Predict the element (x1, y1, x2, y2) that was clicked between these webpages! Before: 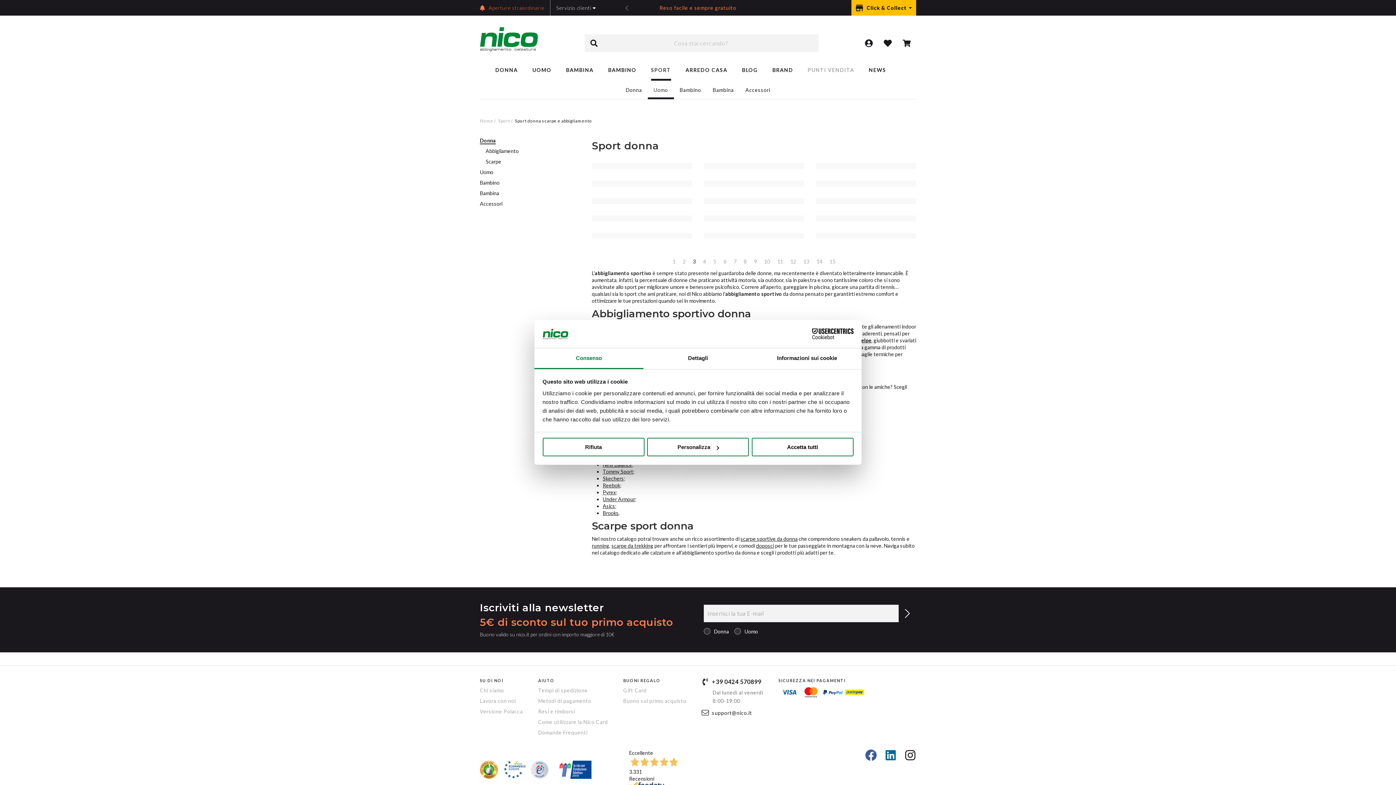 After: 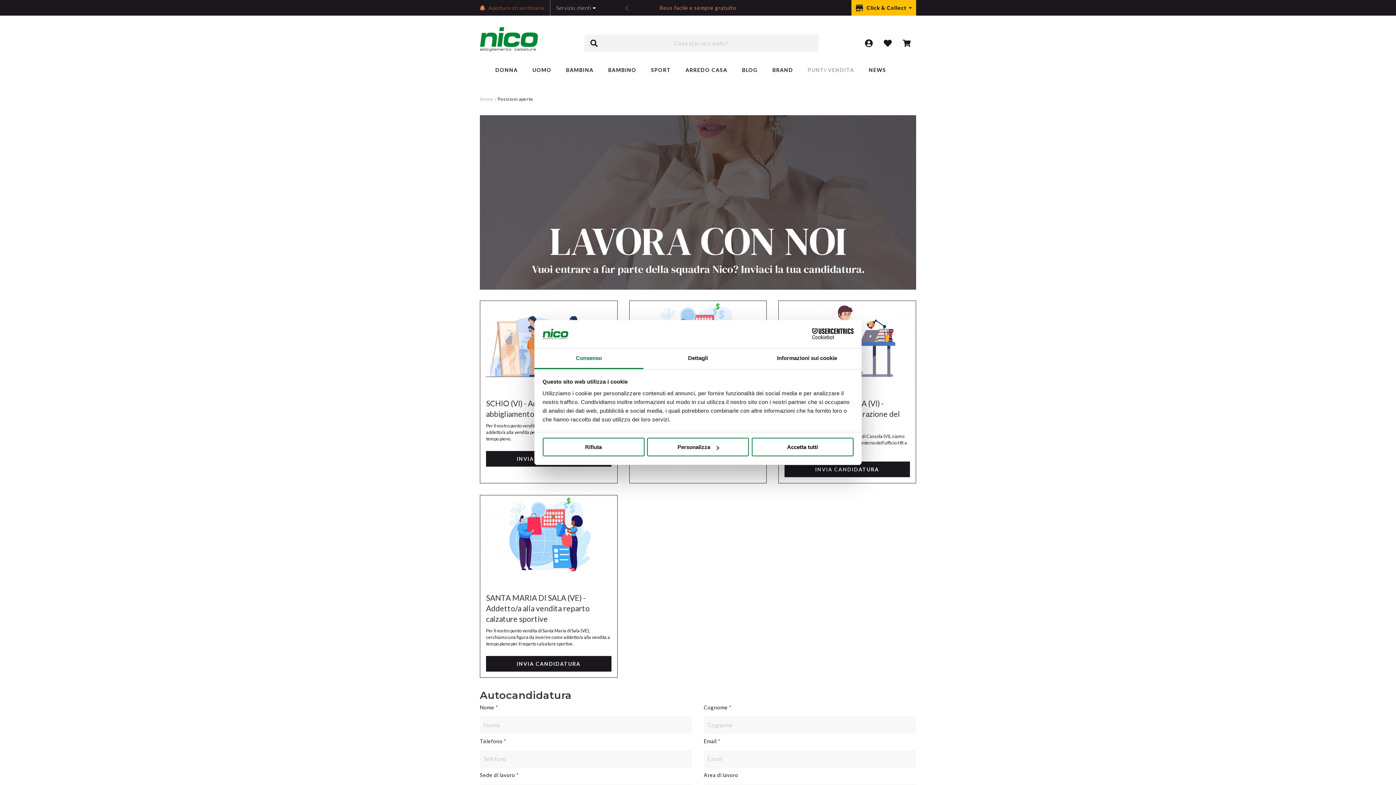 Action: label: Lavora con noi bbox: (480, 696, 522, 706)